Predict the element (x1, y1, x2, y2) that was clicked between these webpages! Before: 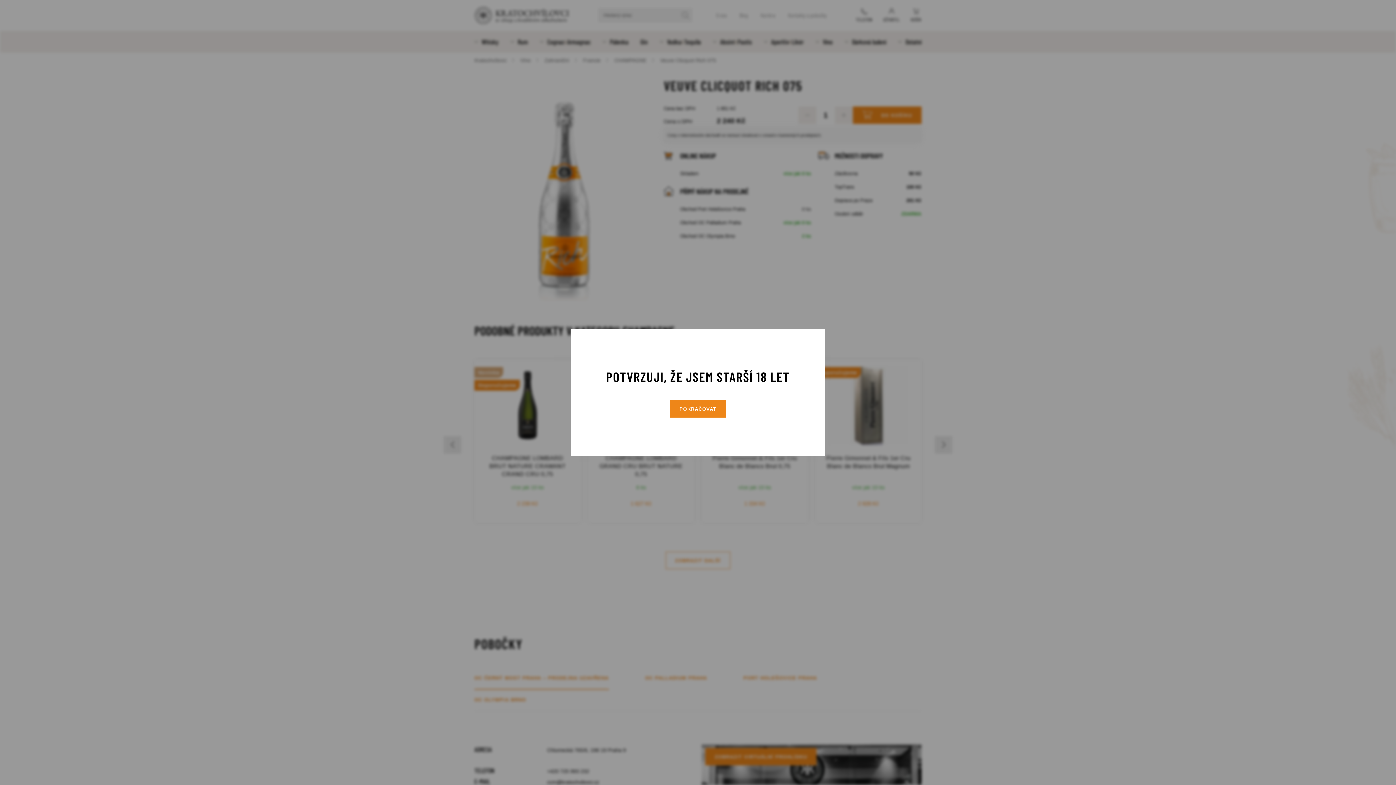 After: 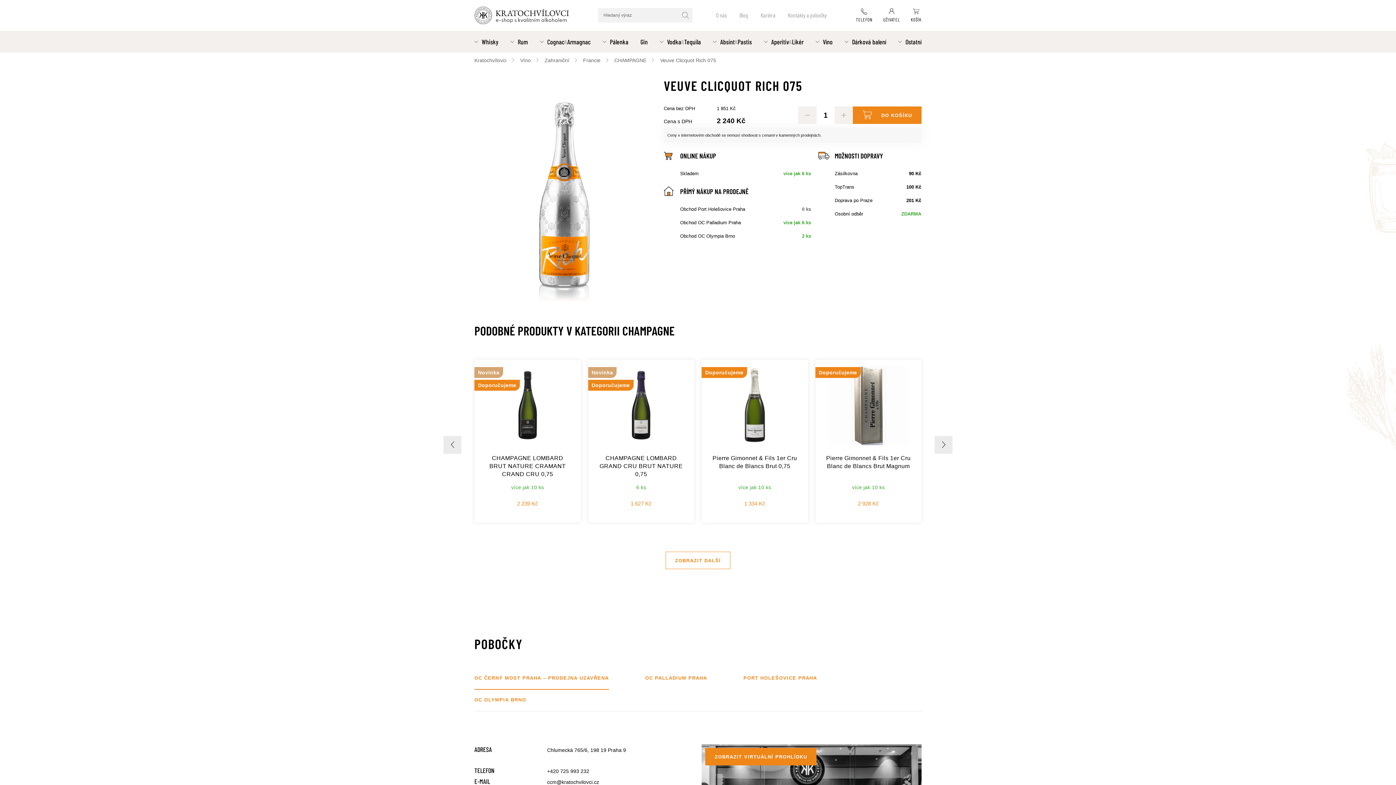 Action: bbox: (670, 400, 726, 417) label: POKRAČOVAT